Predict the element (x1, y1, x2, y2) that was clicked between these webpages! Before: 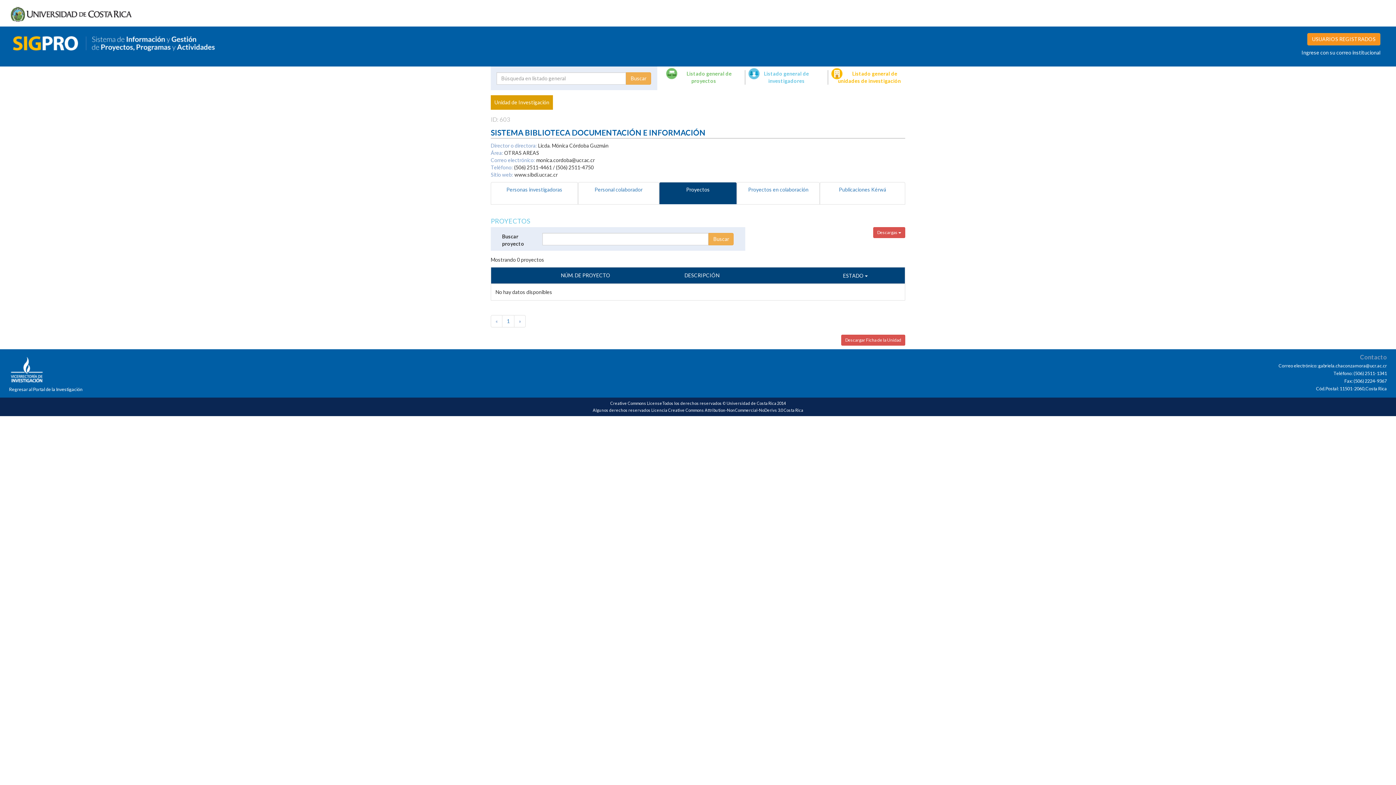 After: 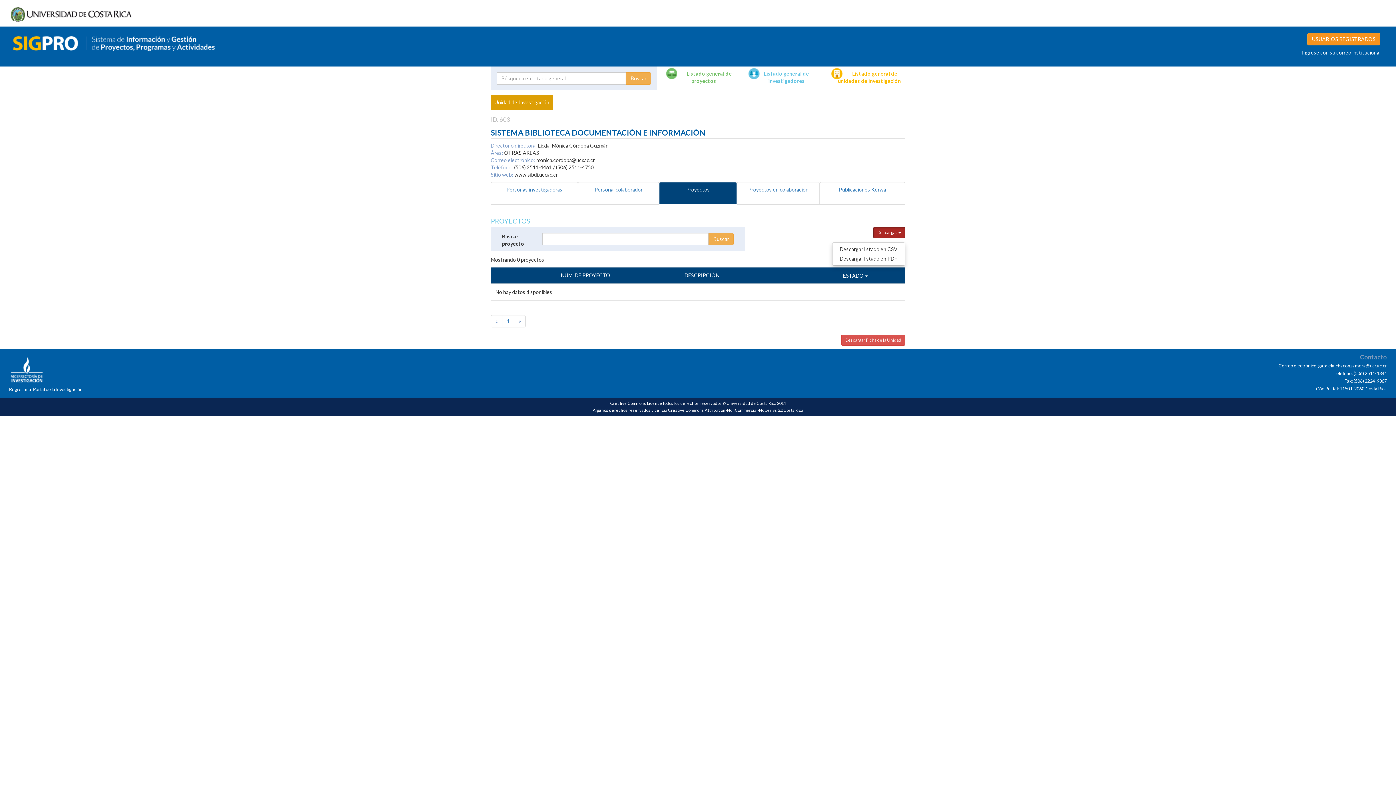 Action: label: Descargas  bbox: (873, 227, 905, 238)